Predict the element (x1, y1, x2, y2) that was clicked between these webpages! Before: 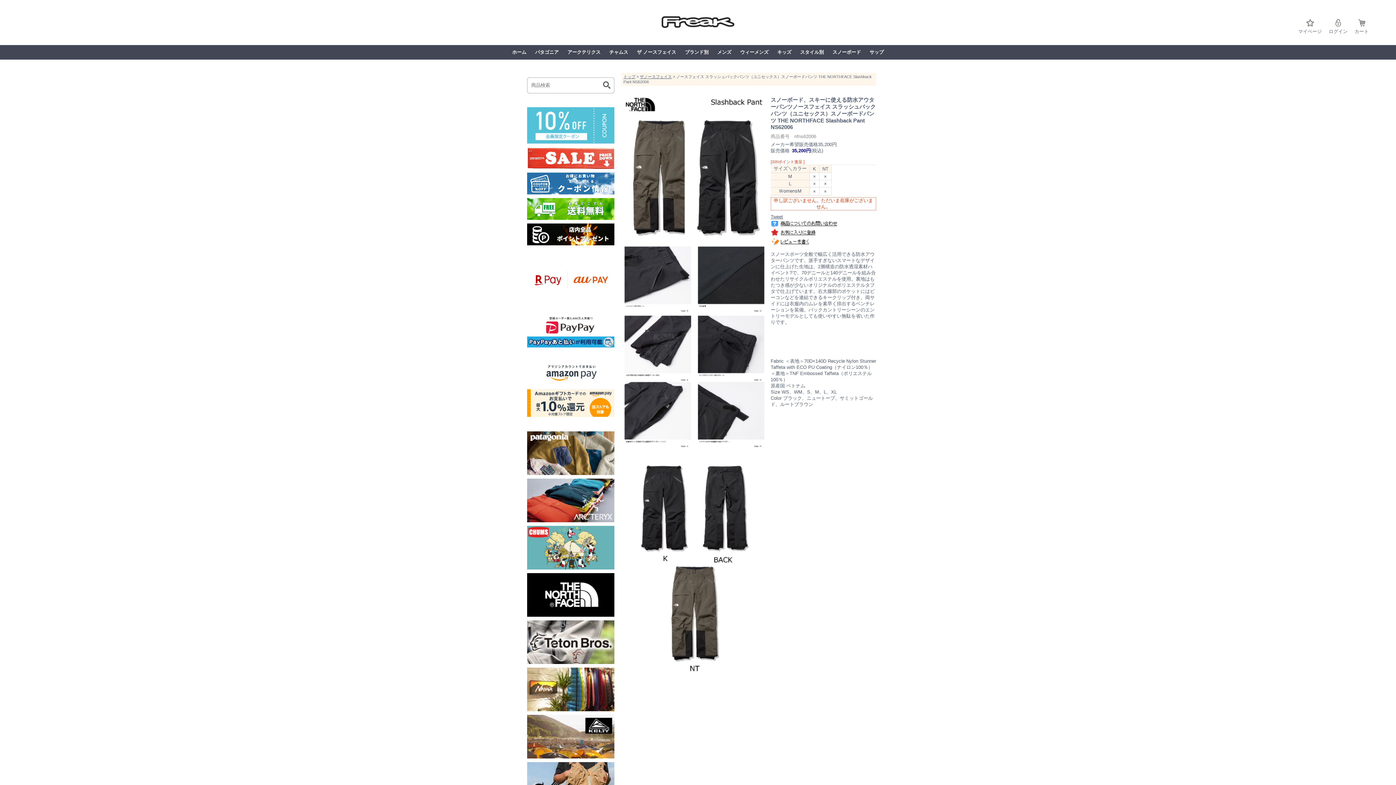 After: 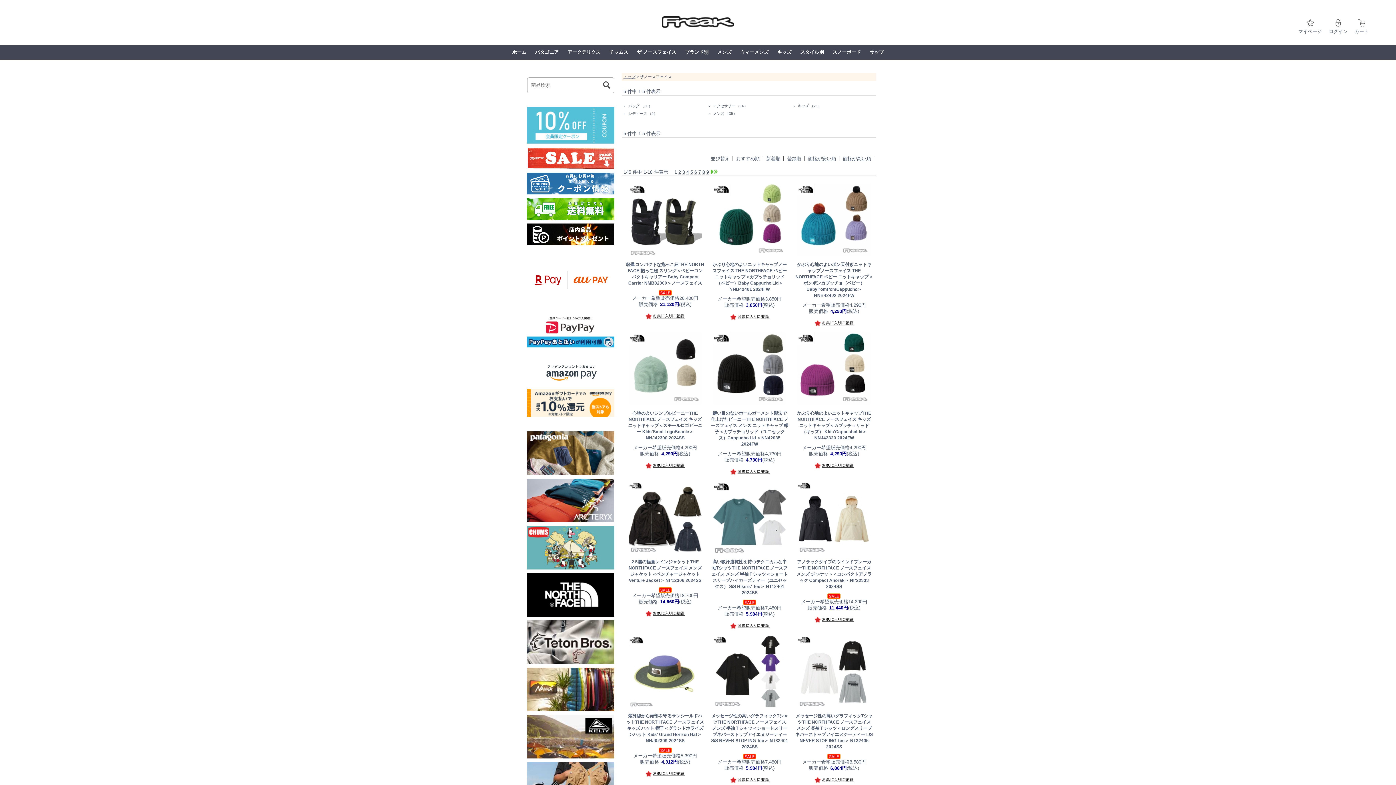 Action: bbox: (527, 612, 614, 618)